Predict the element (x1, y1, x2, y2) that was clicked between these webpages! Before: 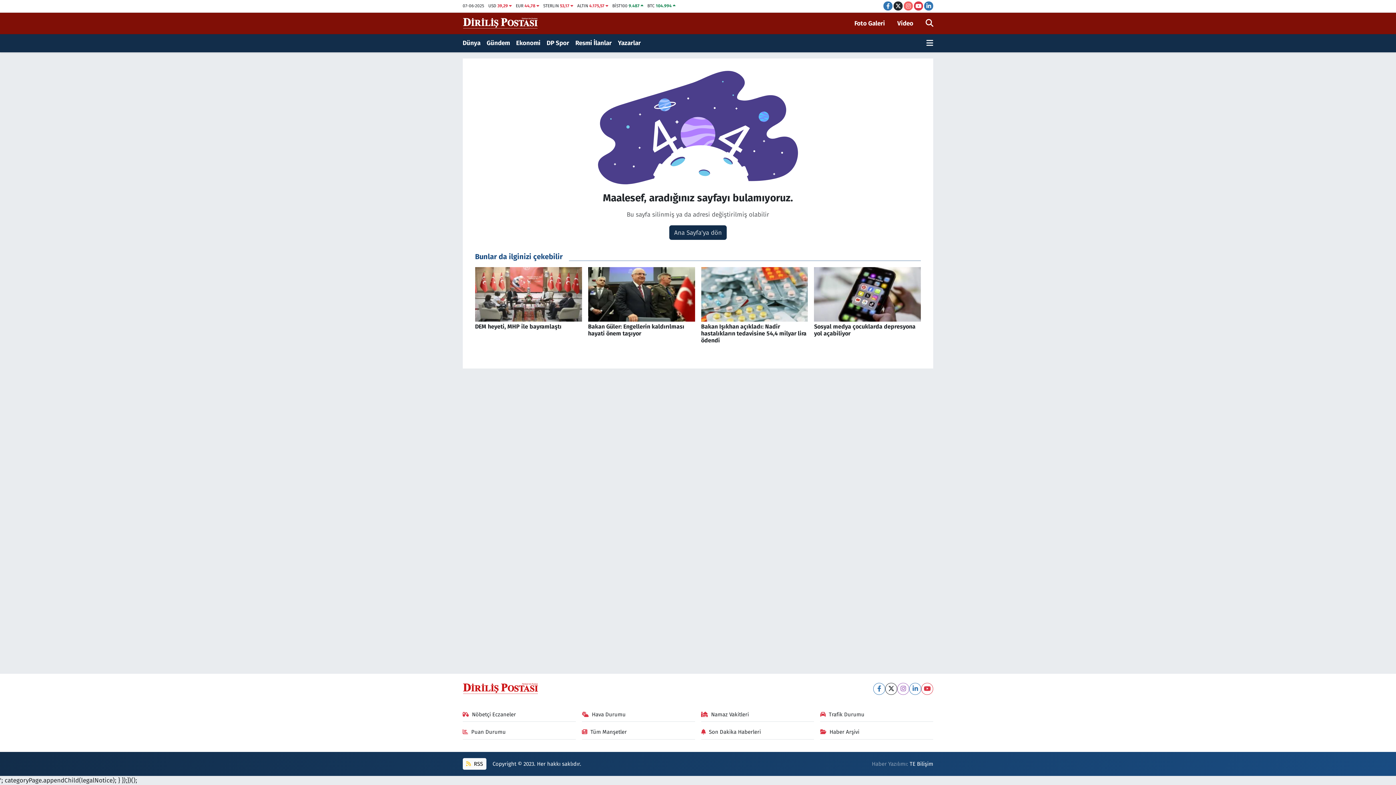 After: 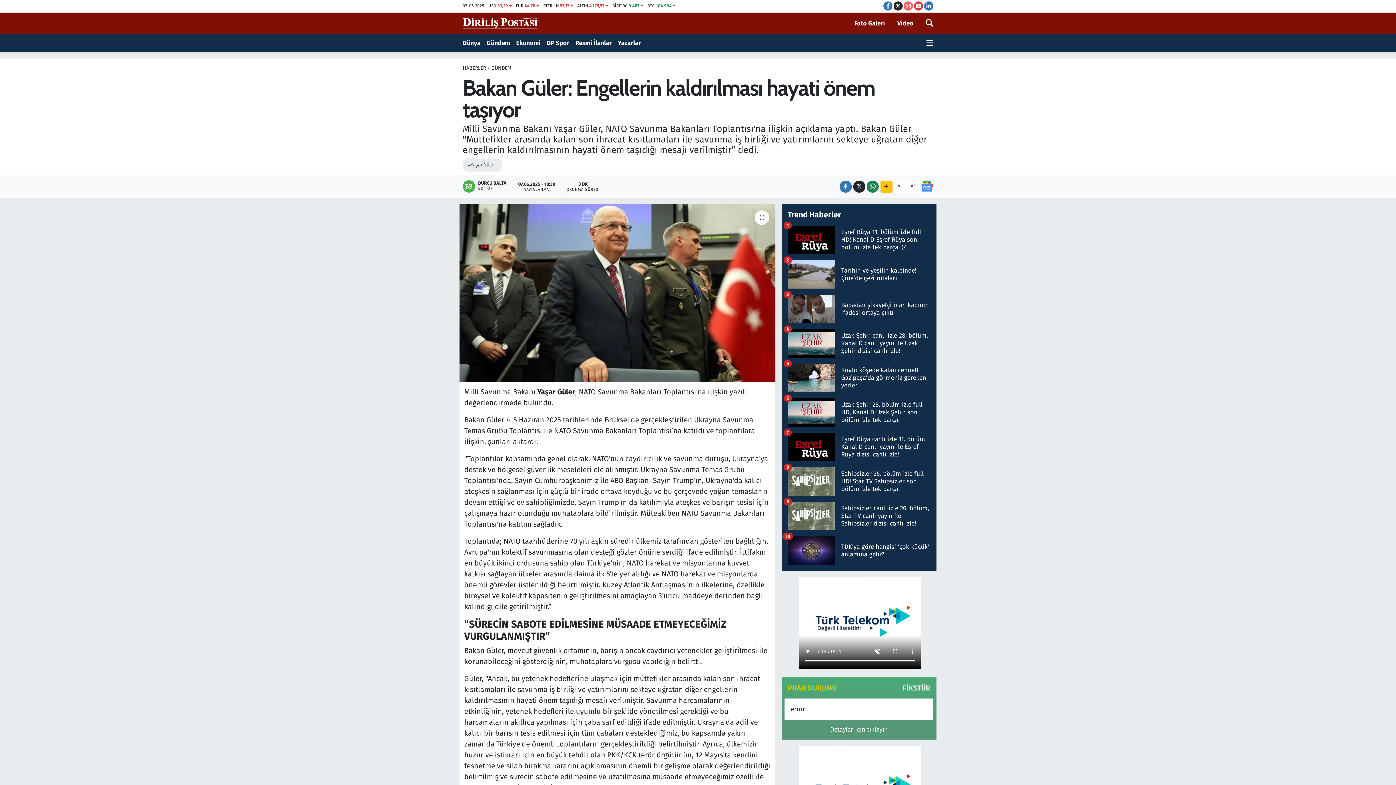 Action: bbox: (588, 267, 695, 343) label: Bakan Güler: Engellerin kaldırılması hayati önem taşıyor